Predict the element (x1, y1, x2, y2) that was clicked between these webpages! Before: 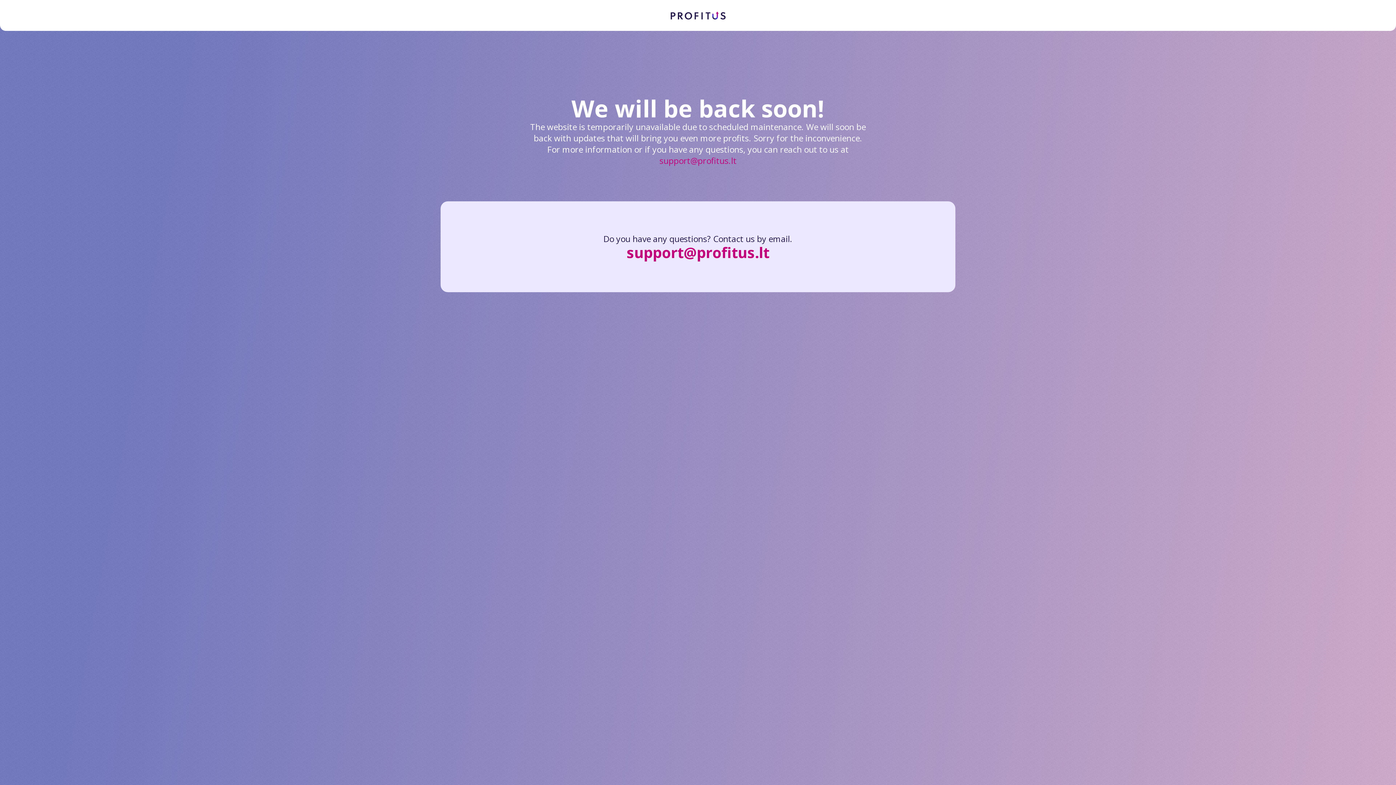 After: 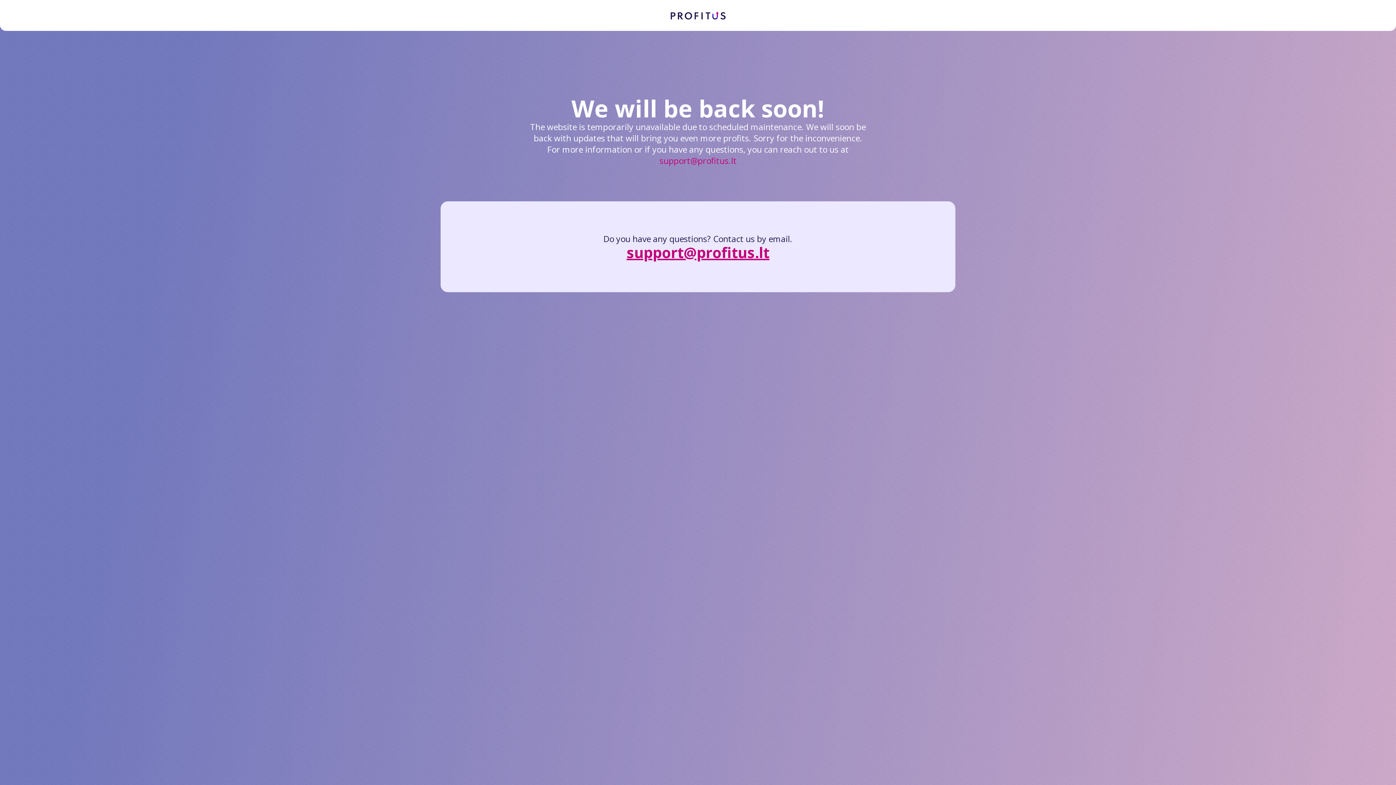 Action: label: support@profitus.lt bbox: (626, 242, 769, 262)